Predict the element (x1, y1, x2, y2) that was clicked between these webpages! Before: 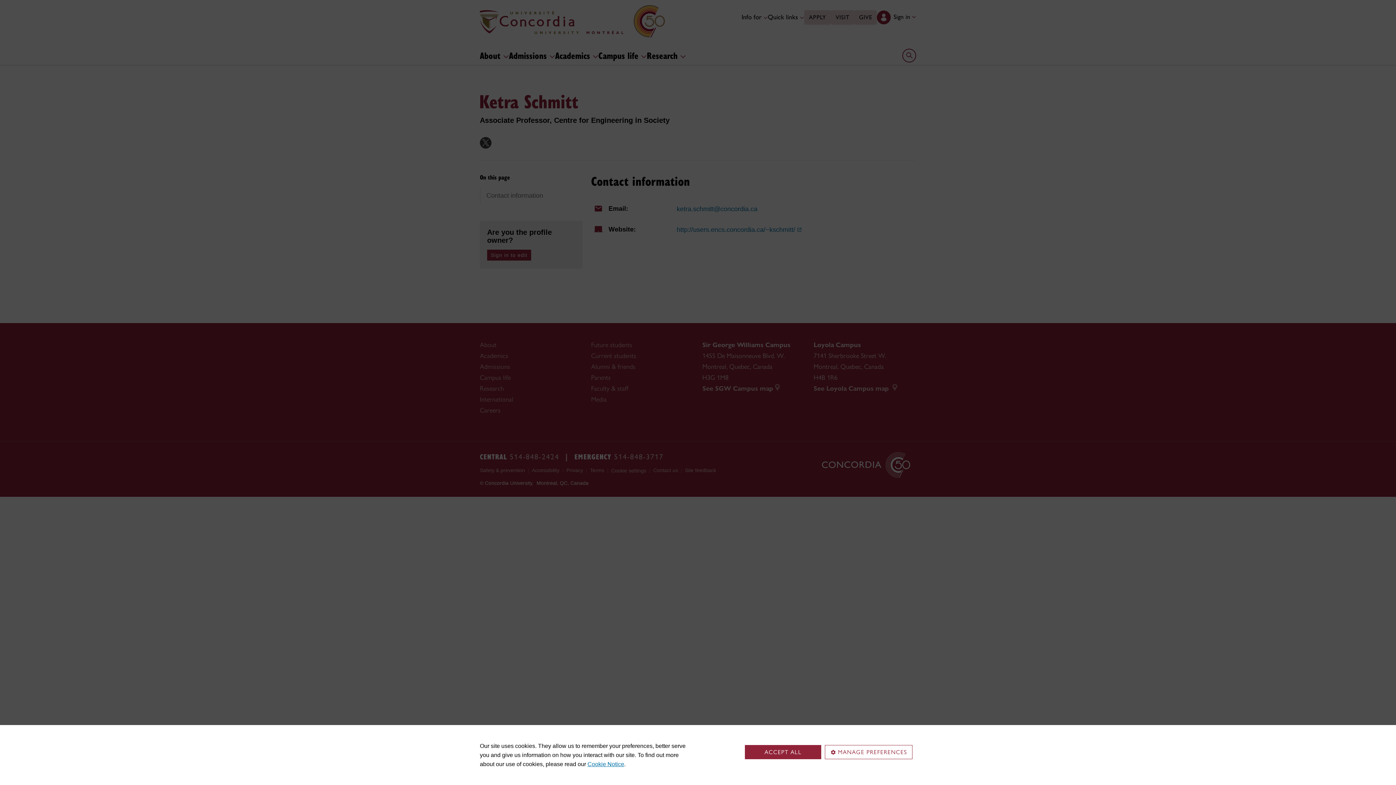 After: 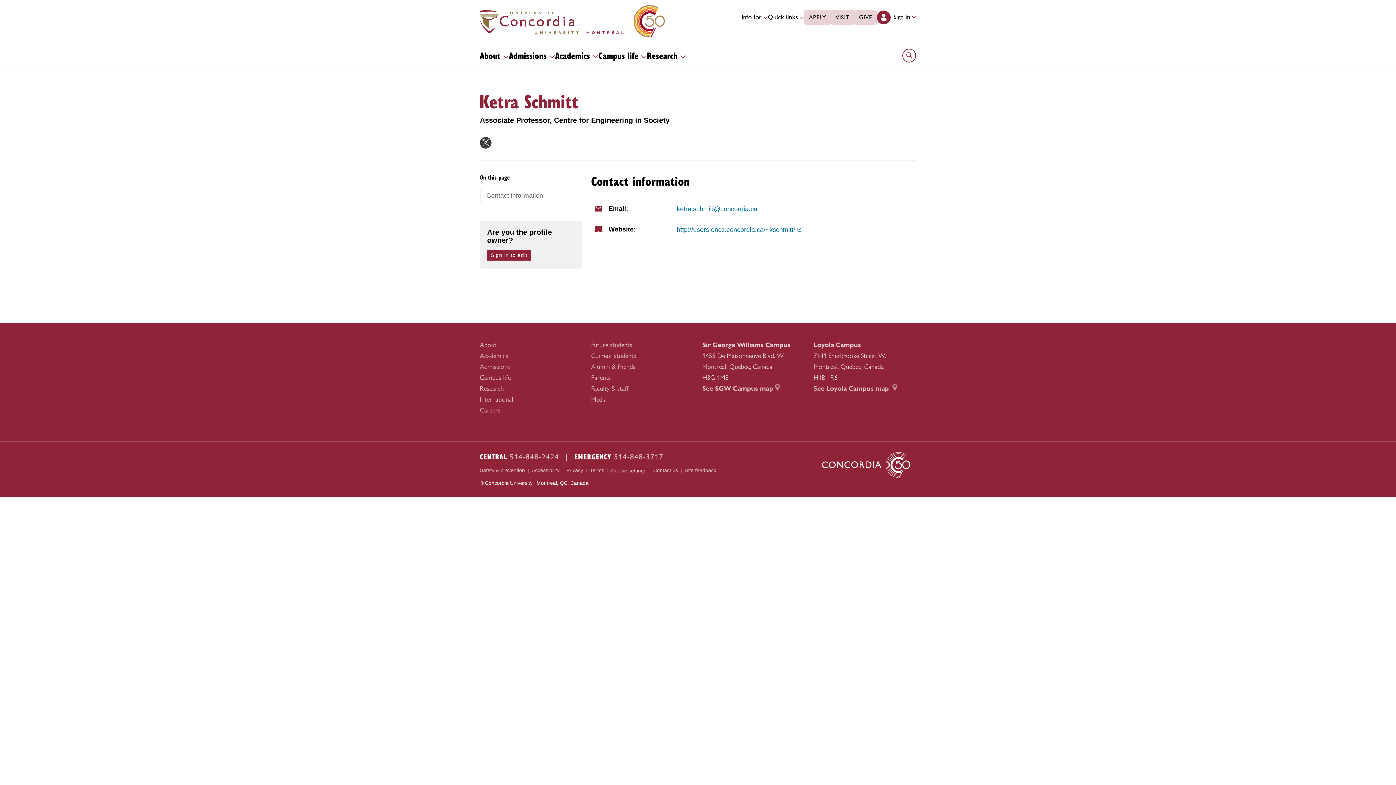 Action: bbox: (745, 745, 821, 759) label: ACCEPT ALL